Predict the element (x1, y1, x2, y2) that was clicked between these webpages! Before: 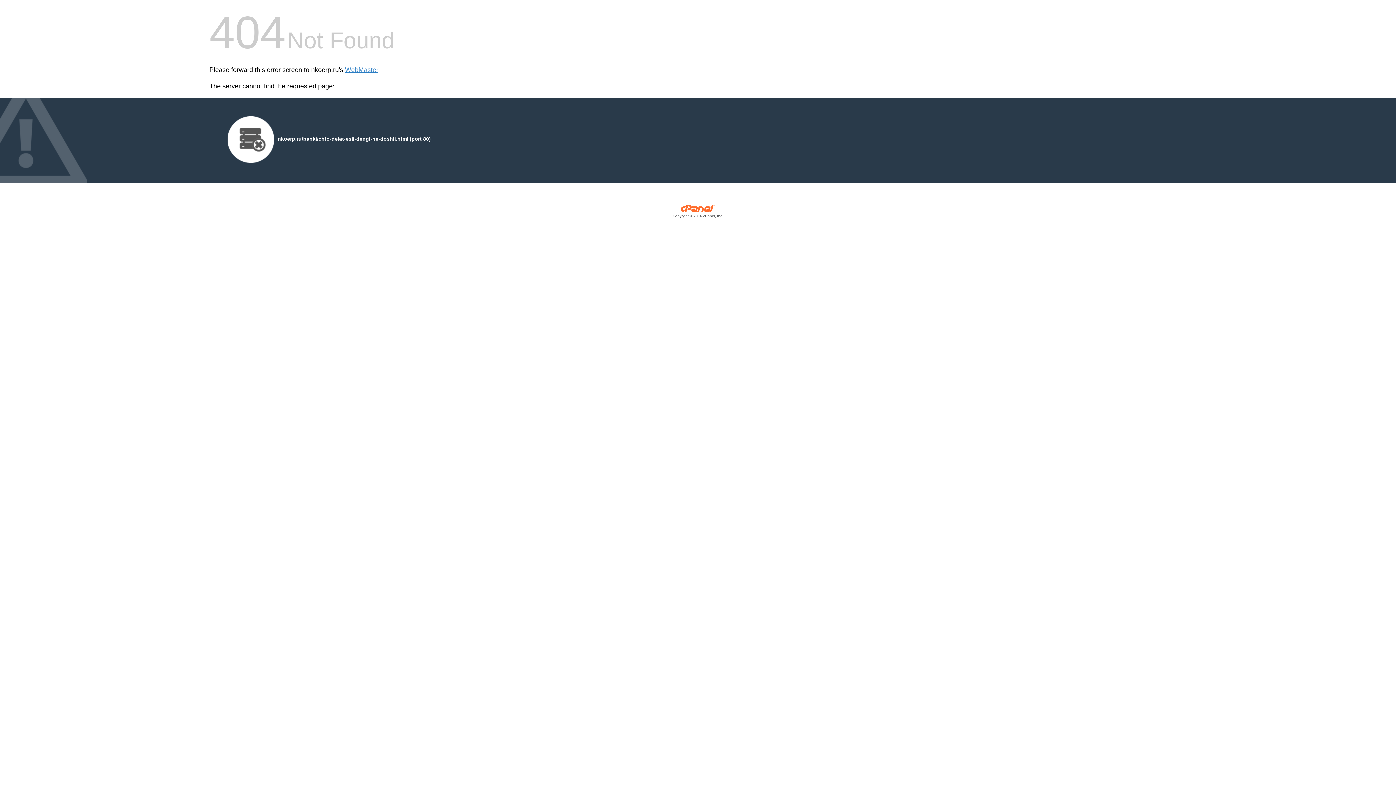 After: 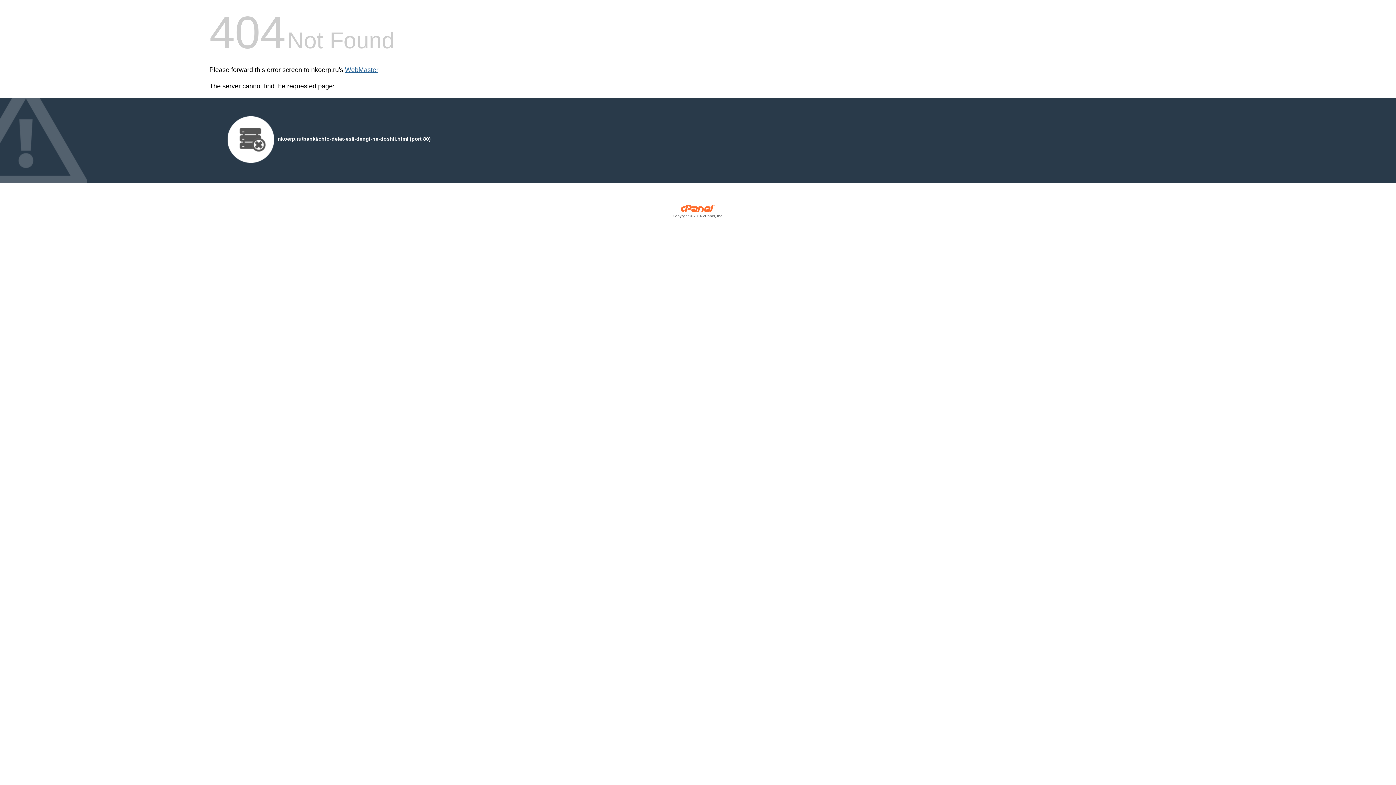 Action: bbox: (345, 66, 378, 73) label: WebMaster